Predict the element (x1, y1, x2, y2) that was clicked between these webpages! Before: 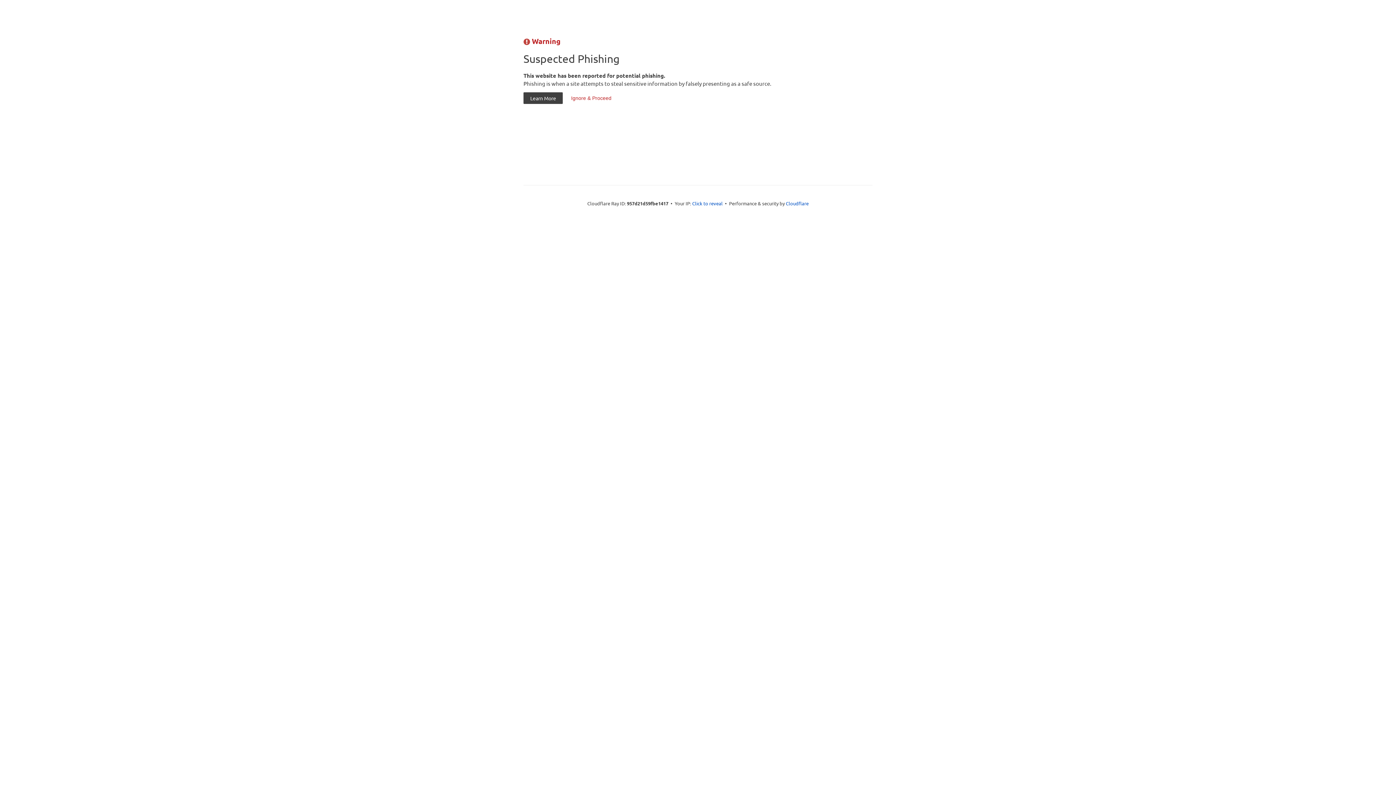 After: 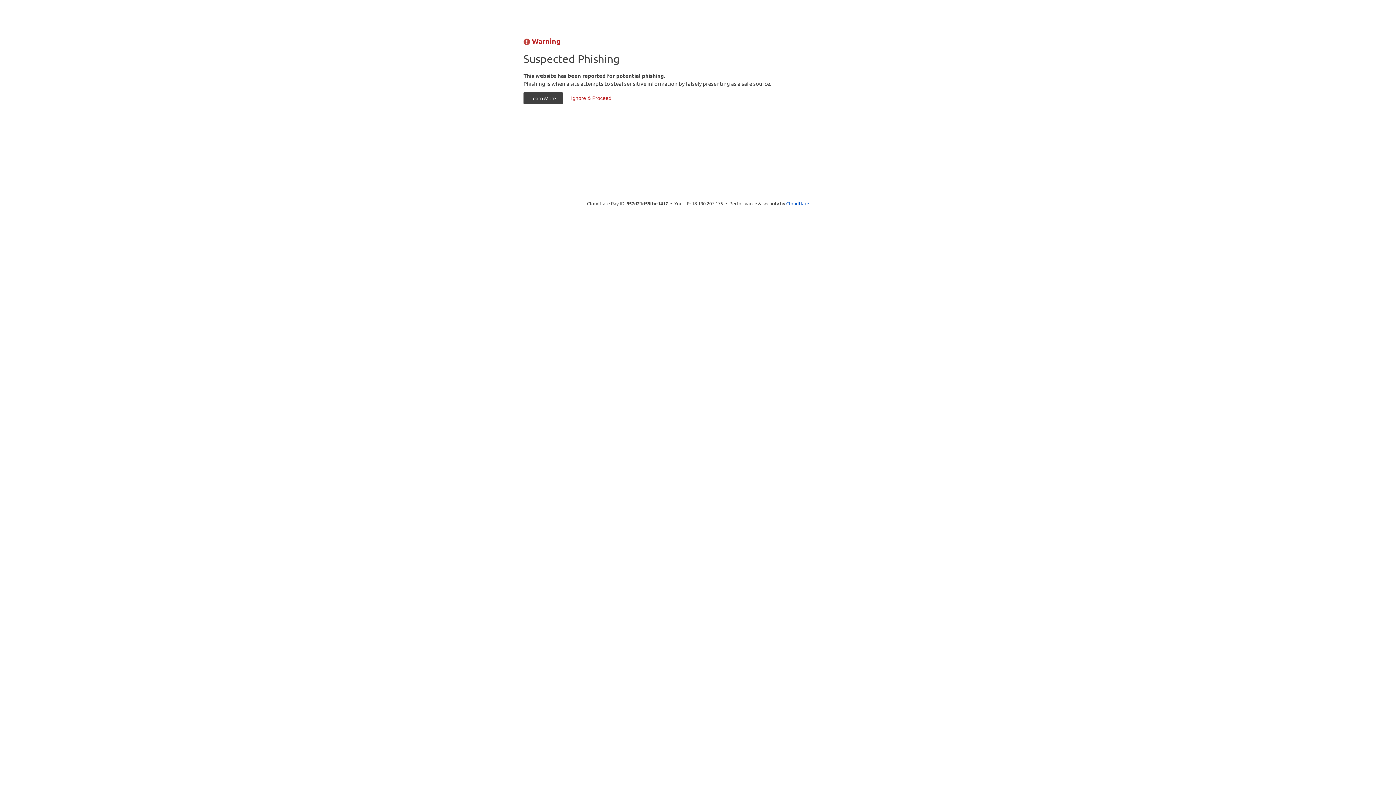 Action: label: Click to reveal bbox: (692, 199, 722, 206)